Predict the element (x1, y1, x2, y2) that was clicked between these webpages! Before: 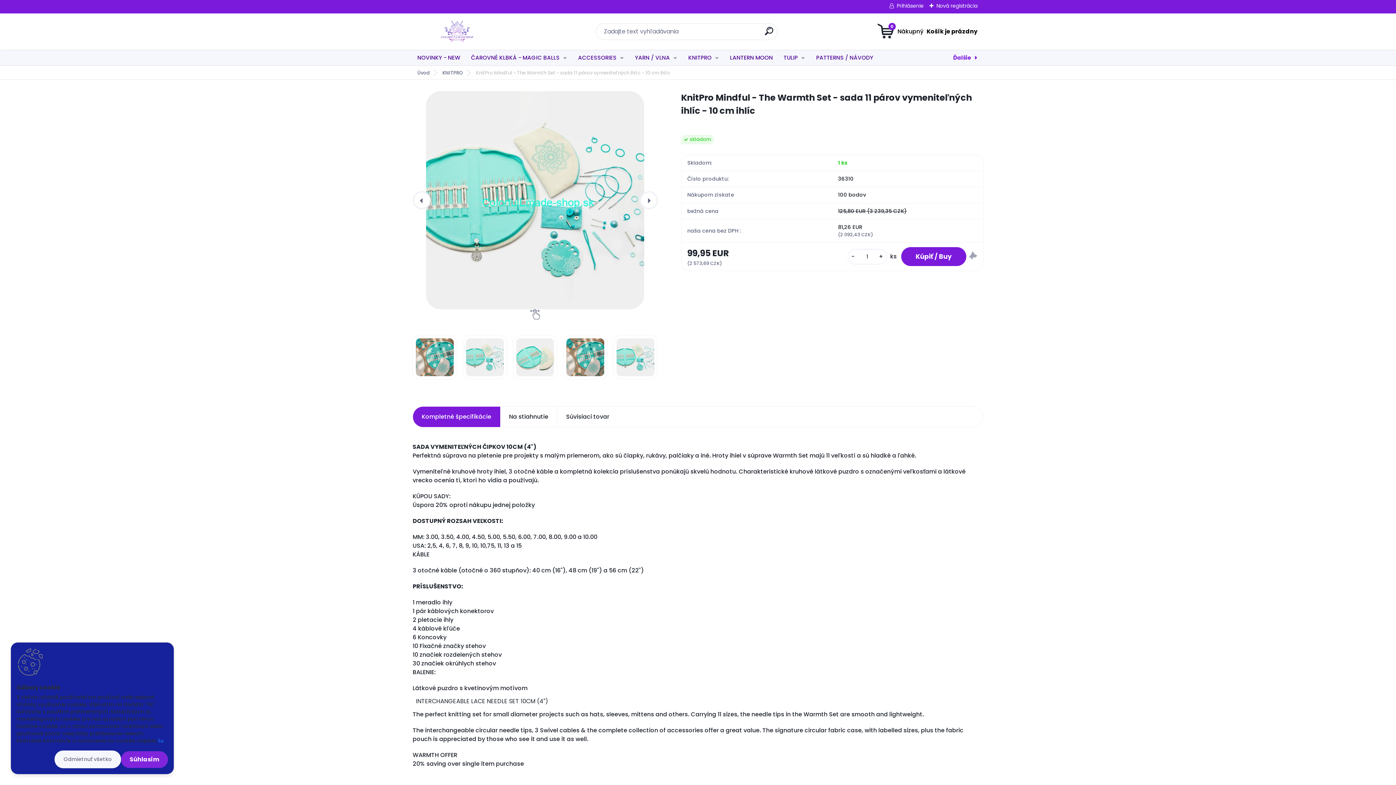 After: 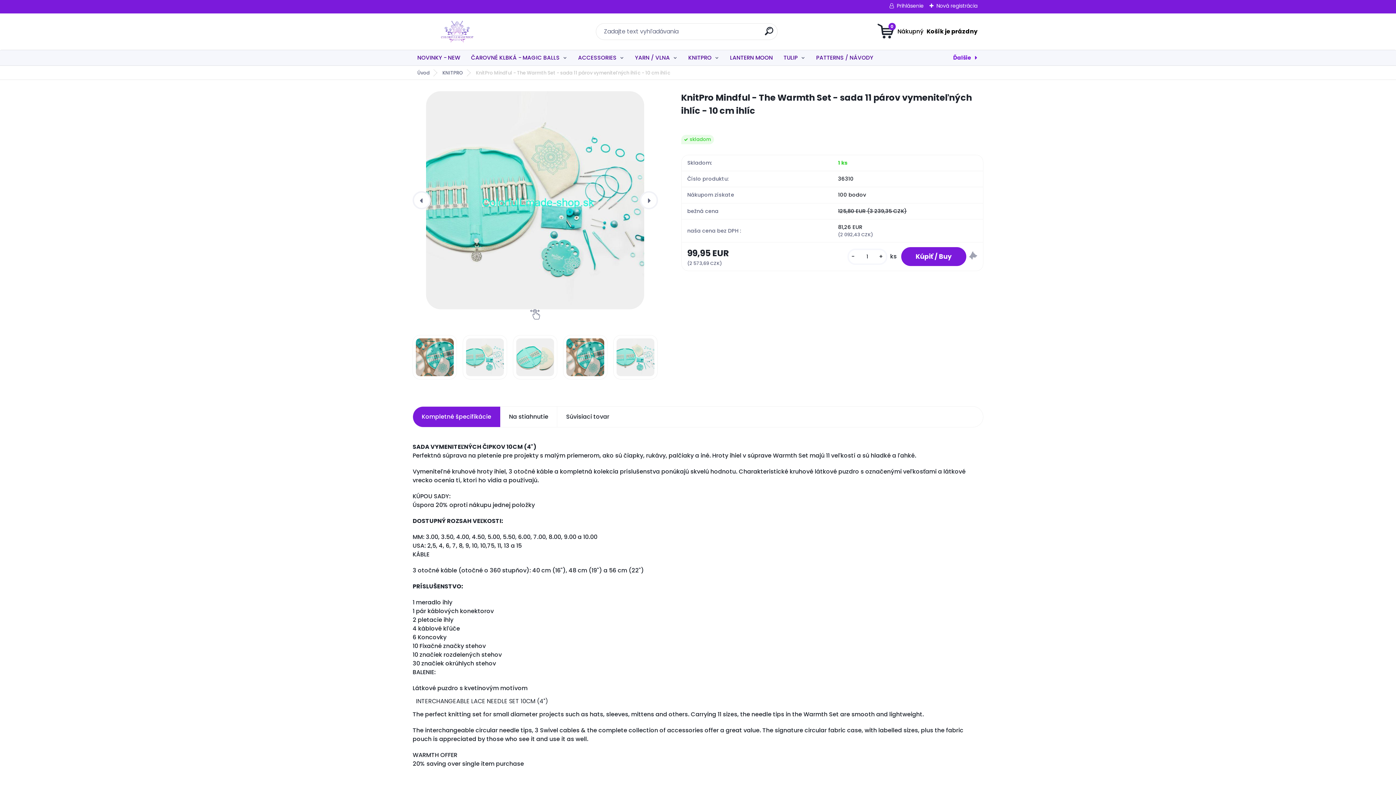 Action: bbox: (121, 751, 168, 768) label: Súhlasím